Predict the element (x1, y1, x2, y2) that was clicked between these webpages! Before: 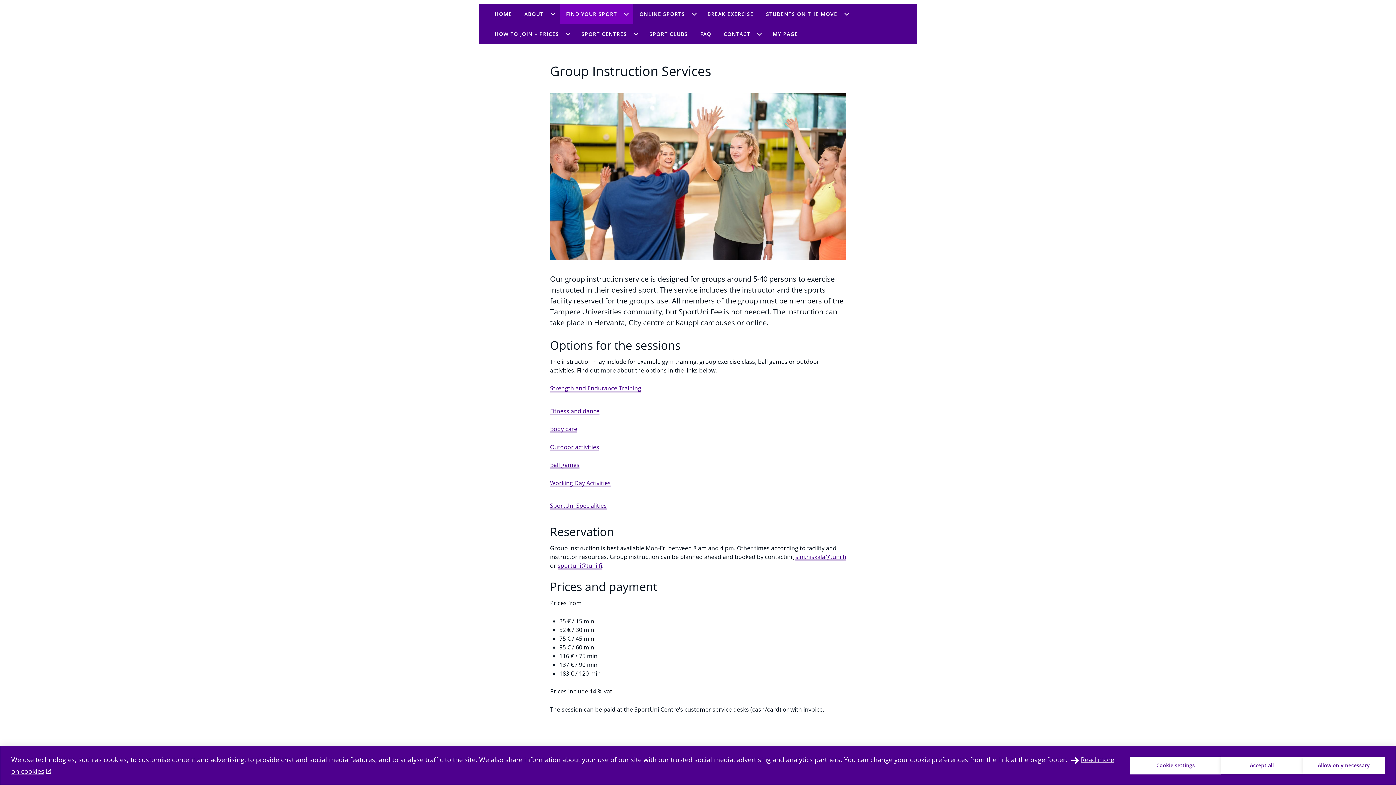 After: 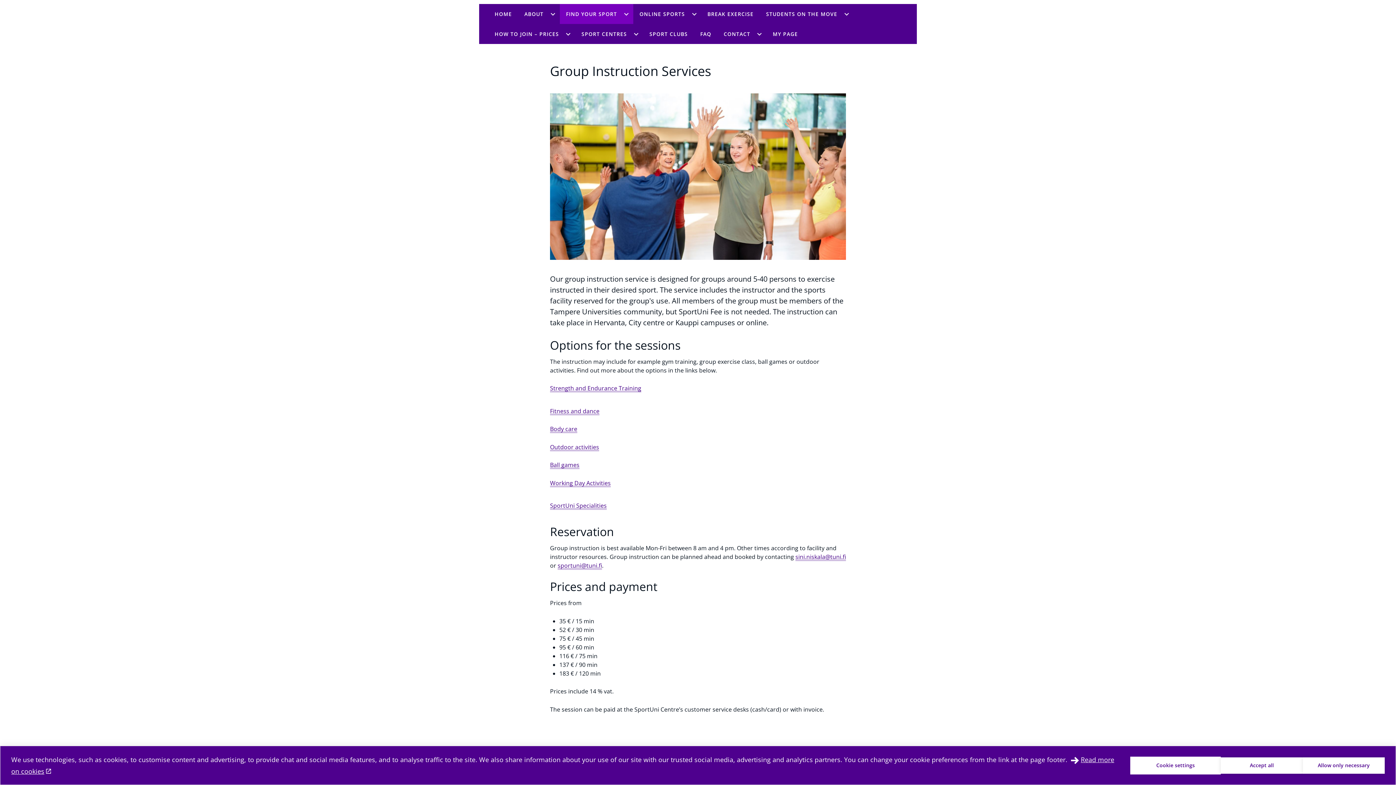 Action: label: sini.niskala@tuni.fi bbox: (795, 552, 846, 561)